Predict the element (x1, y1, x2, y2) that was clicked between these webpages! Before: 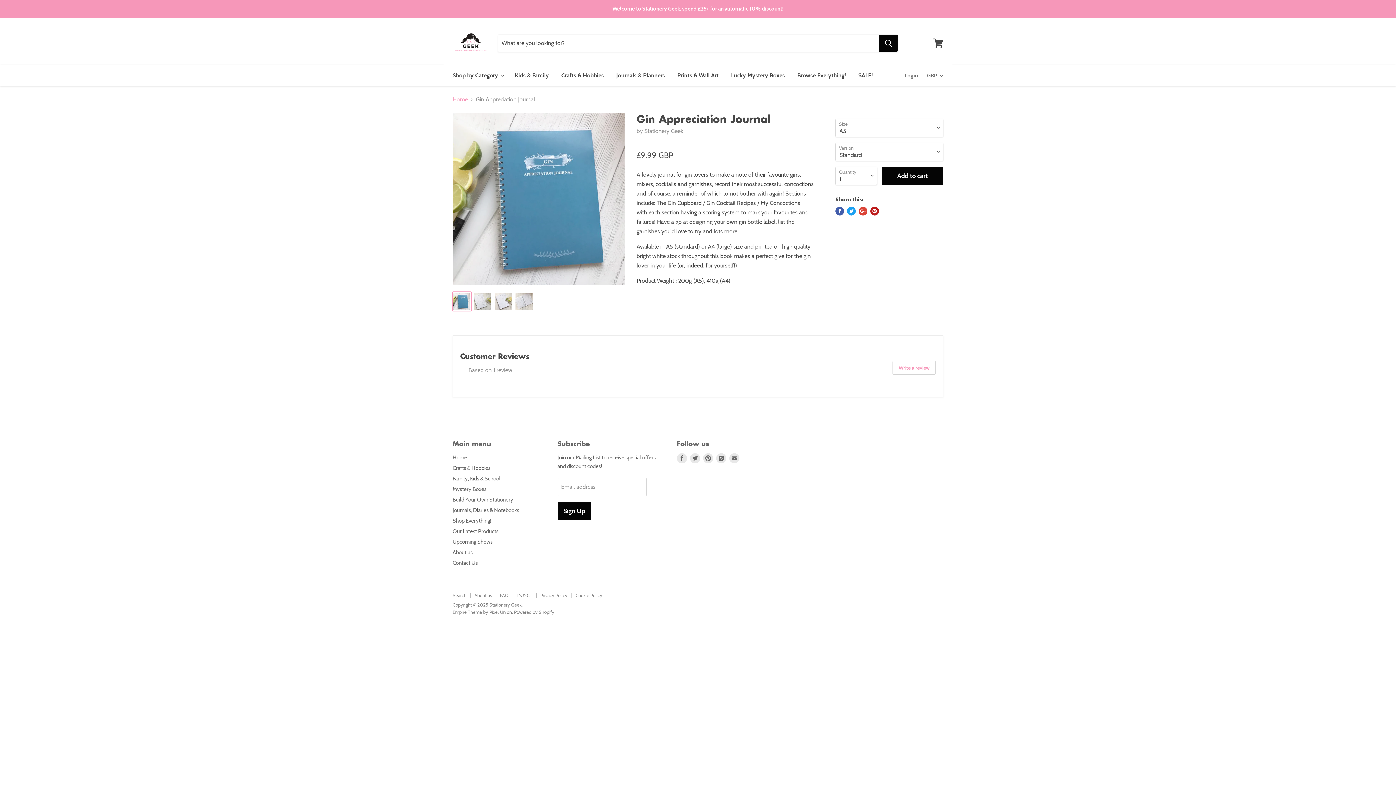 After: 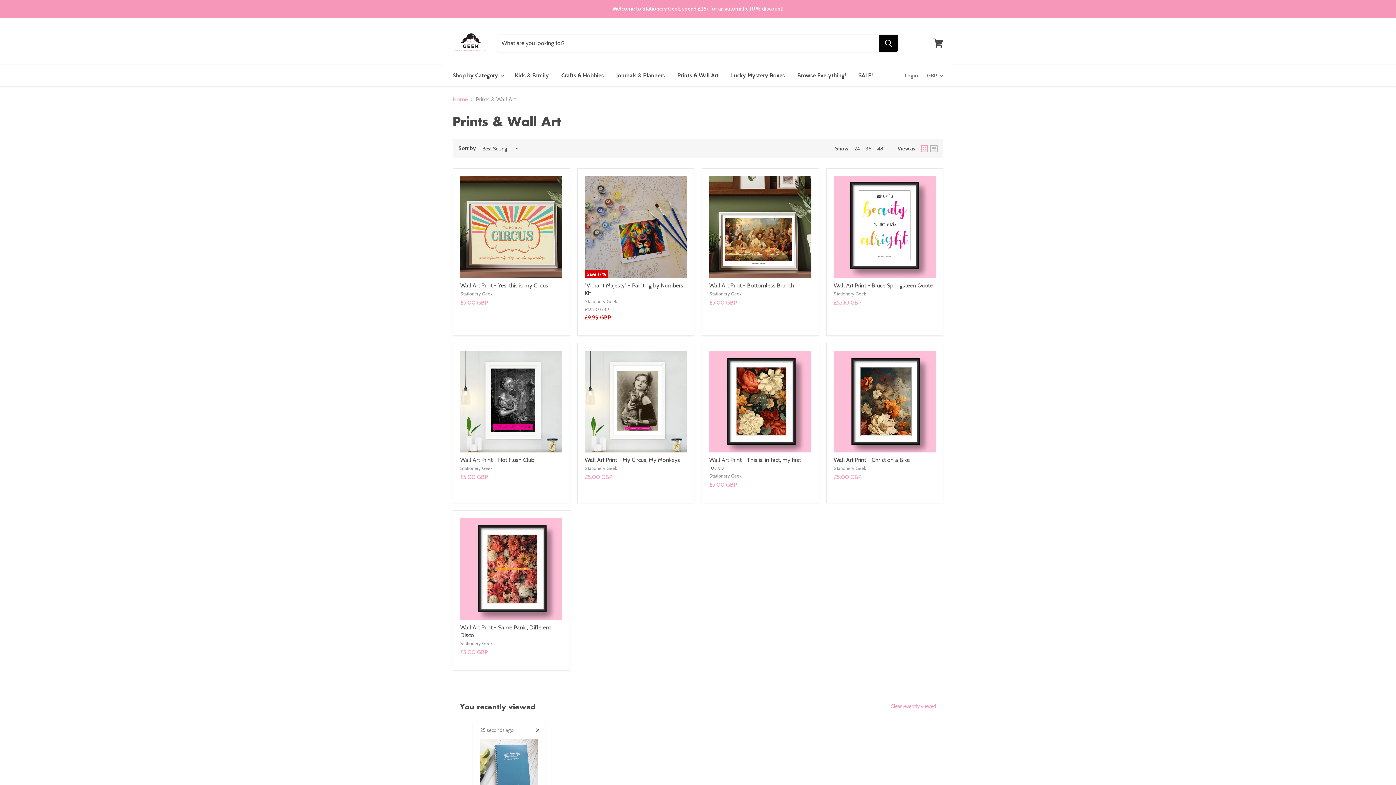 Action: label: Prints & Wall Art bbox: (672, 68, 724, 83)